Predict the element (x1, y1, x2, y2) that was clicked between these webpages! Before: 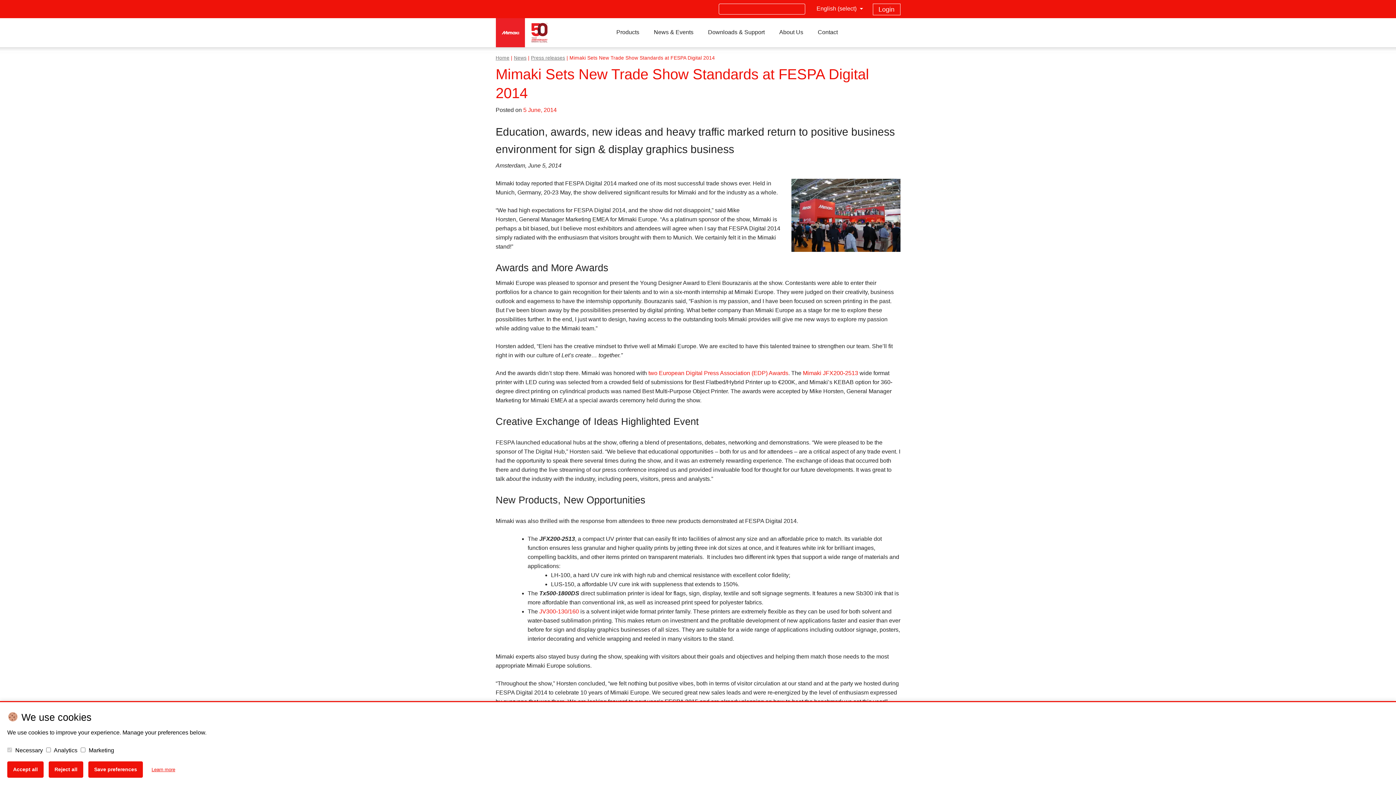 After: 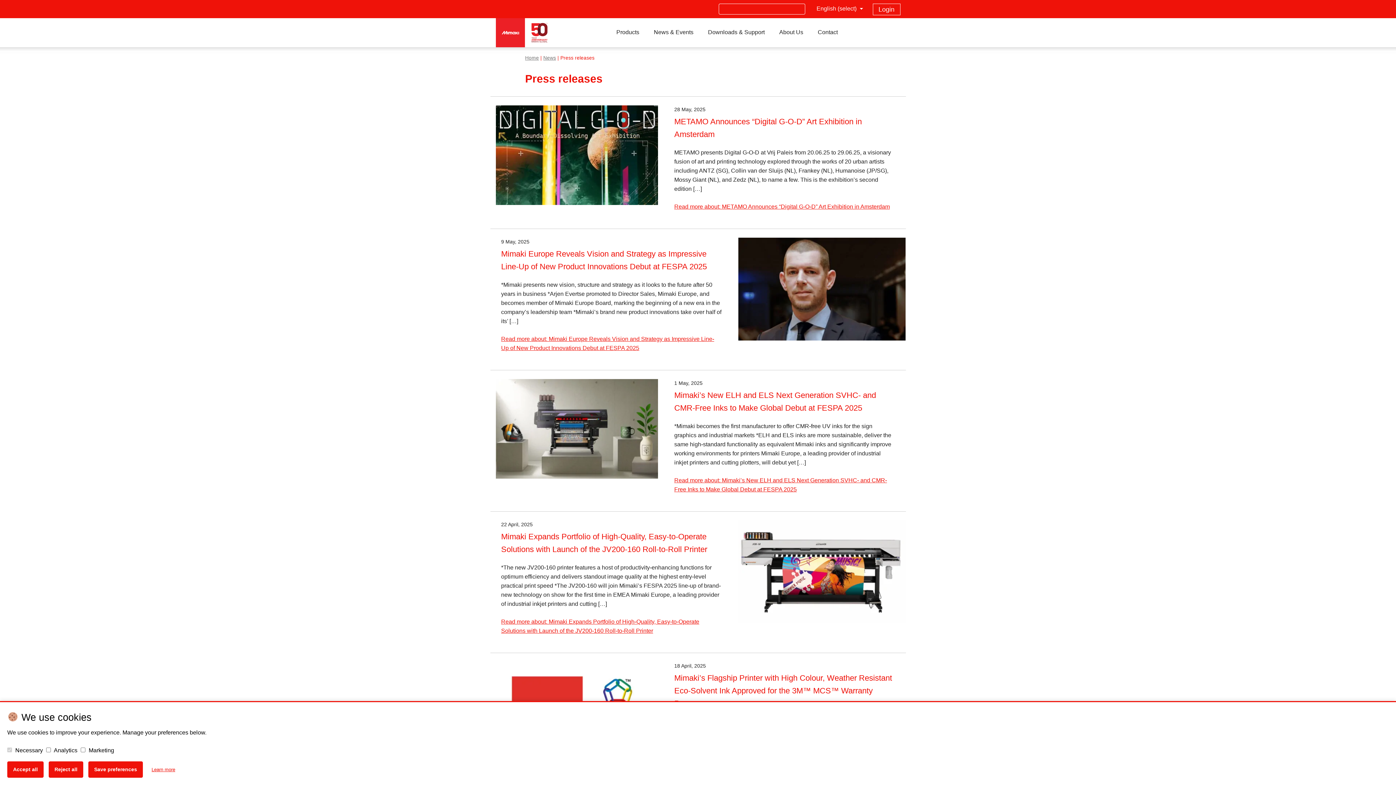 Action: bbox: (531, 55, 565, 60) label: Press releases